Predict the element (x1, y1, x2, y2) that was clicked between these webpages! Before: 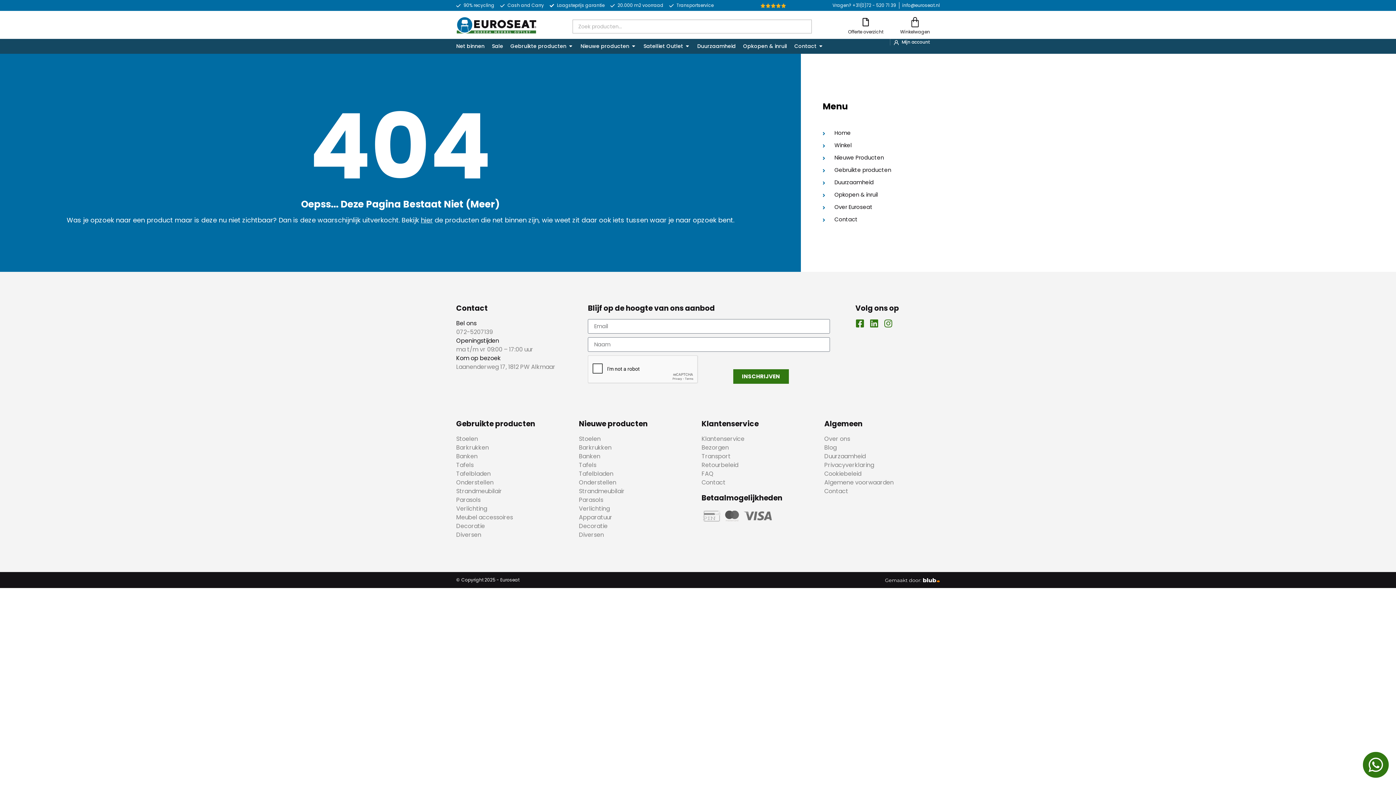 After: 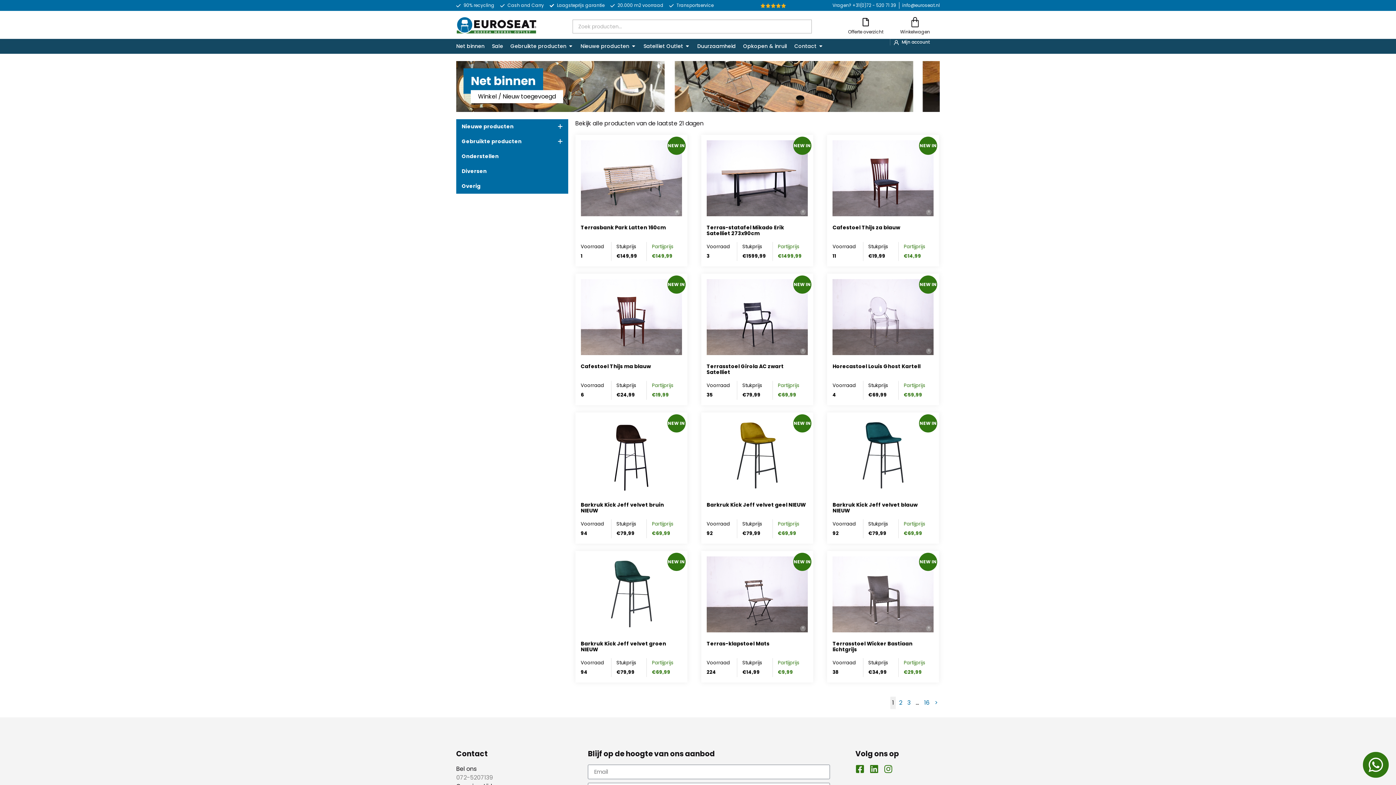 Action: label: Net binnen bbox: (456, 42, 484, 50)